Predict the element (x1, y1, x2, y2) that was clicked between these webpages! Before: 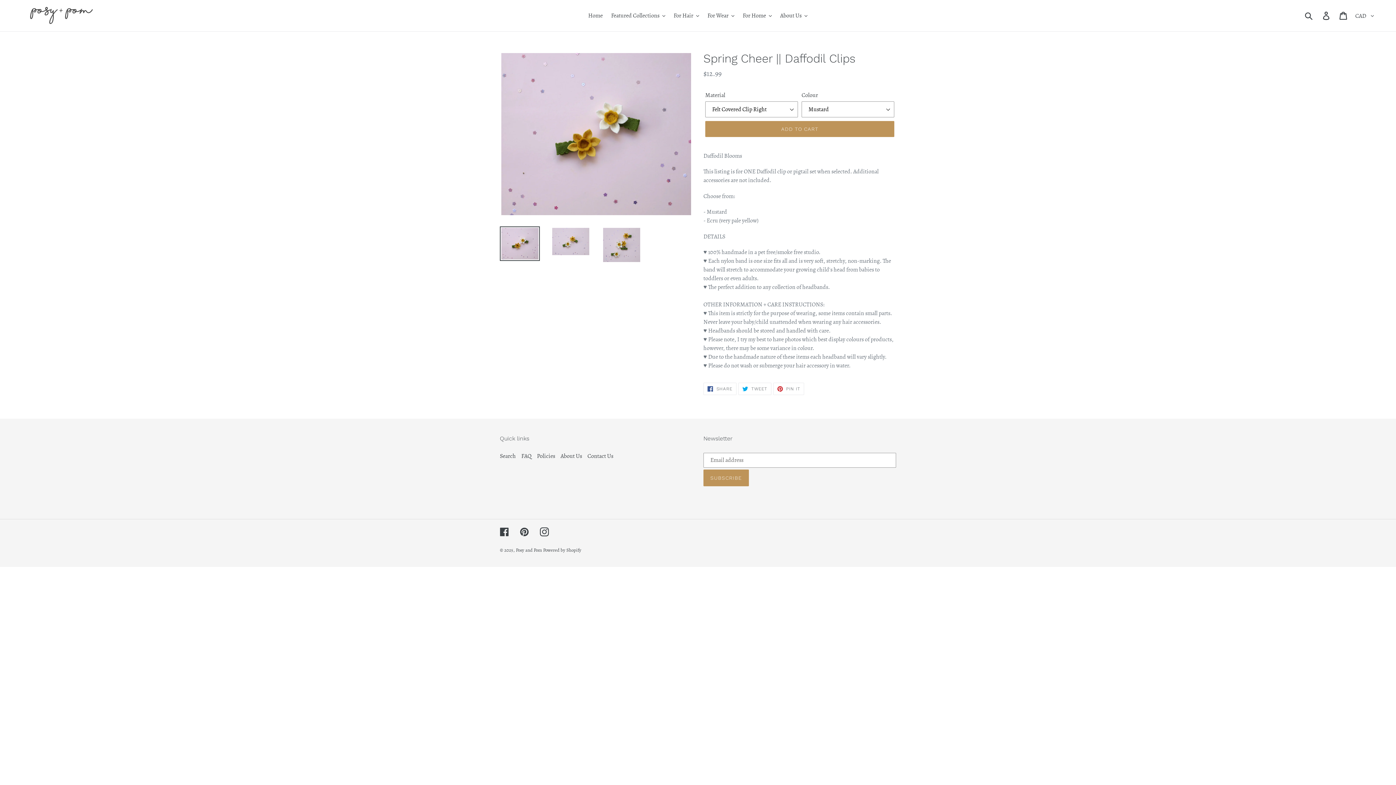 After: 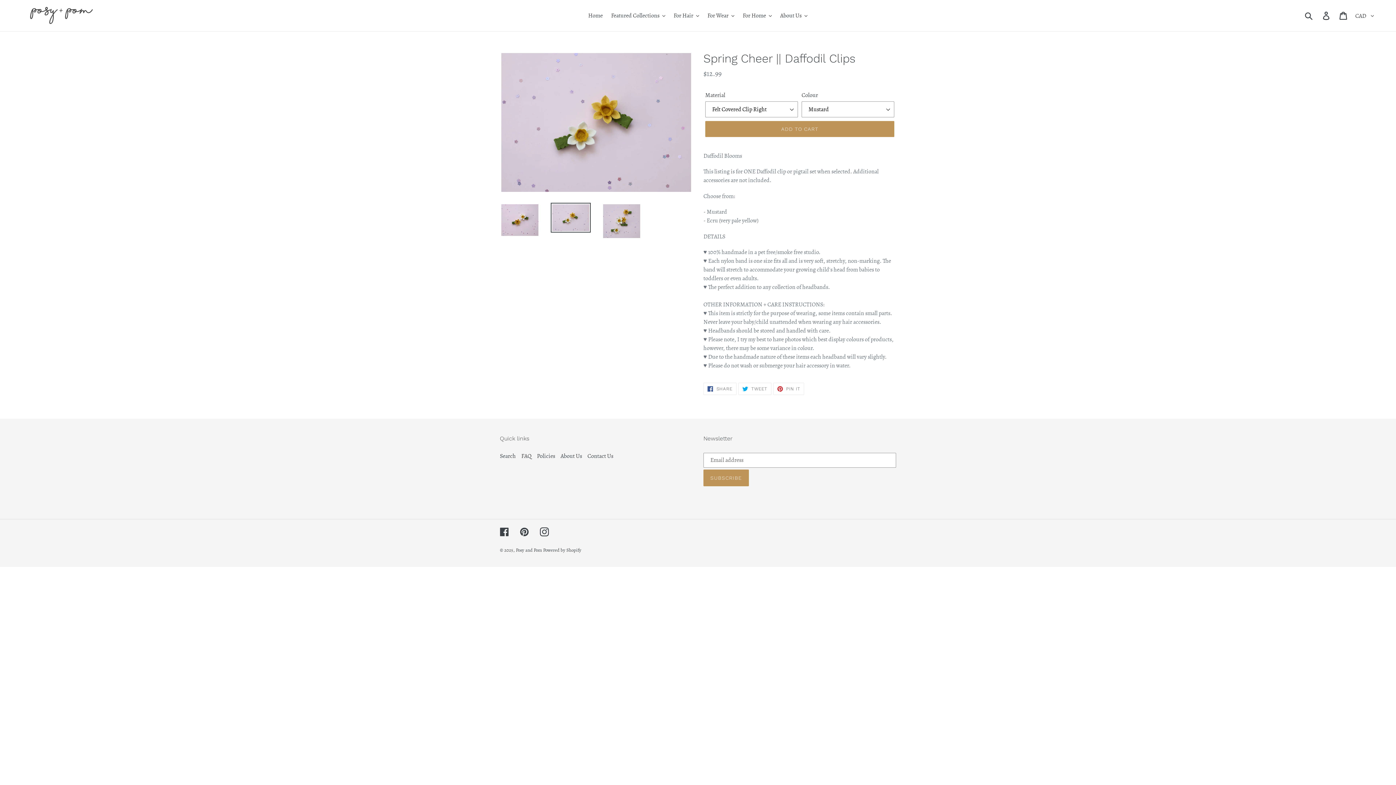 Action: bbox: (550, 226, 590, 256)